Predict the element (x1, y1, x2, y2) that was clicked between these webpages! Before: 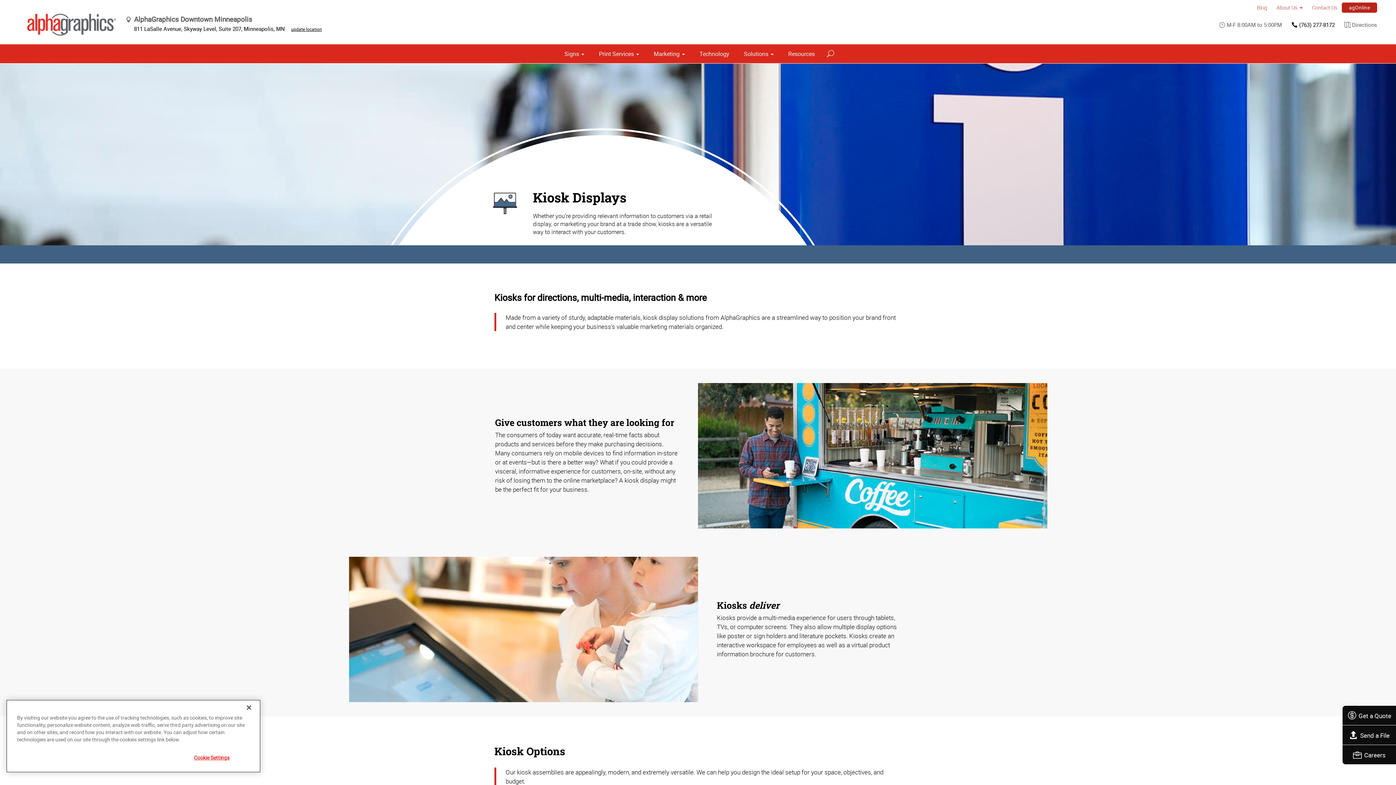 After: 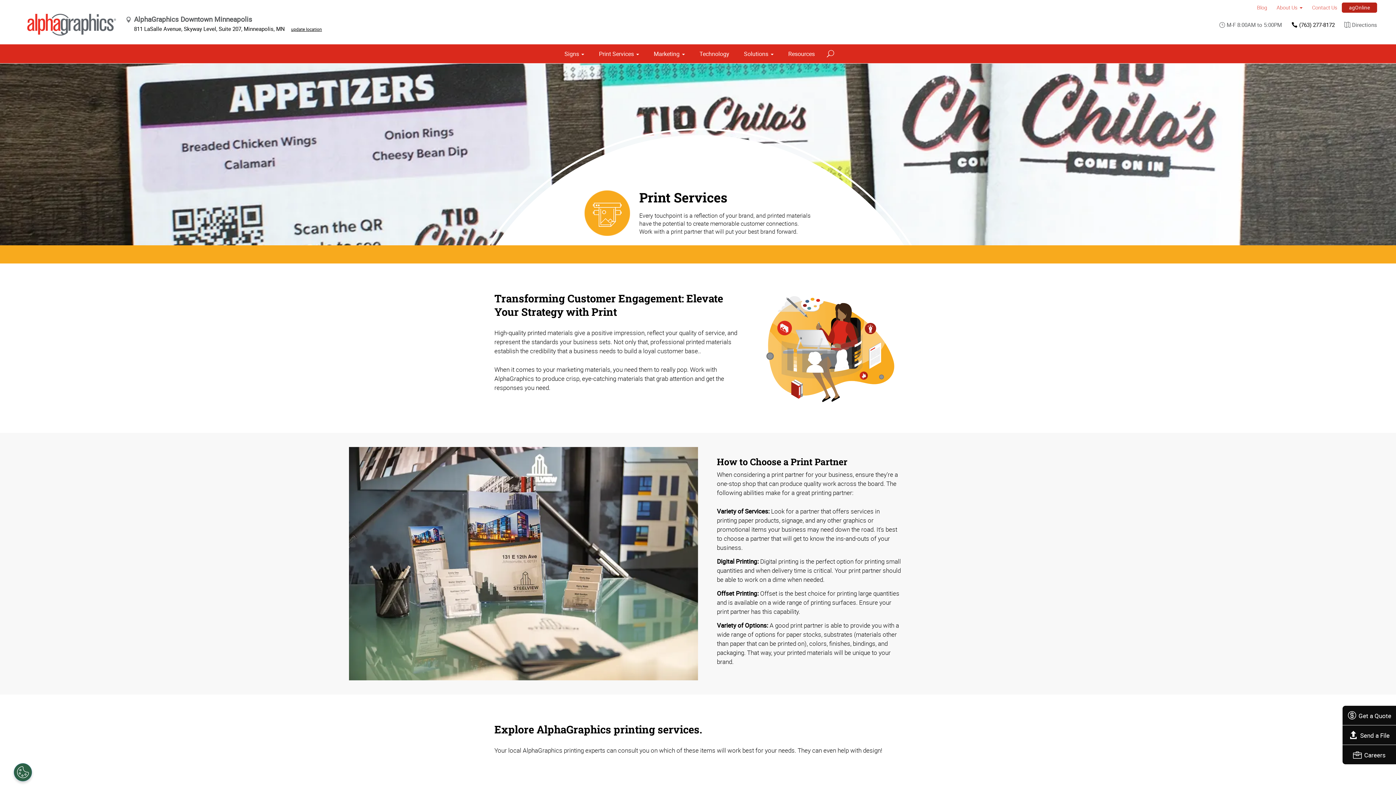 Action: bbox: (594, 44, 644, 63) label: Print Services